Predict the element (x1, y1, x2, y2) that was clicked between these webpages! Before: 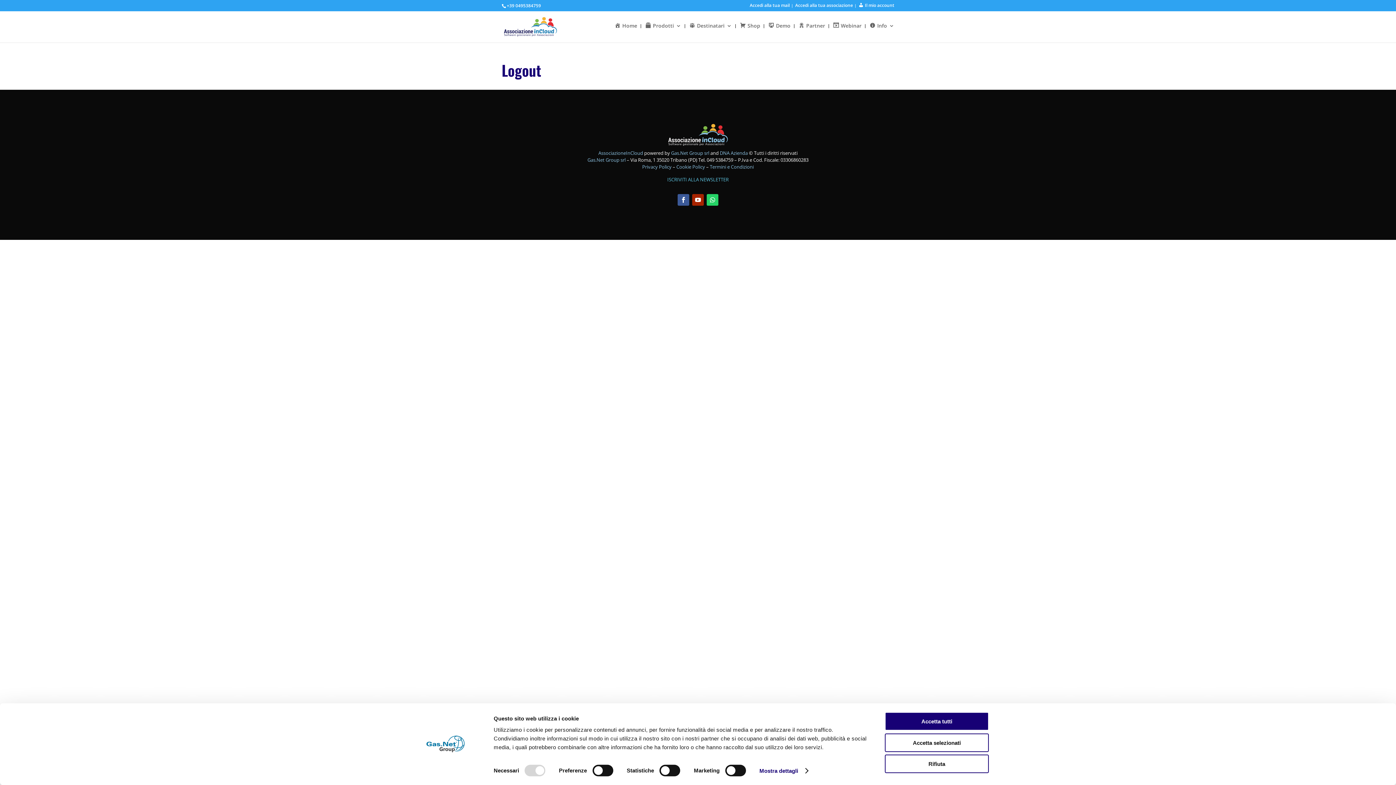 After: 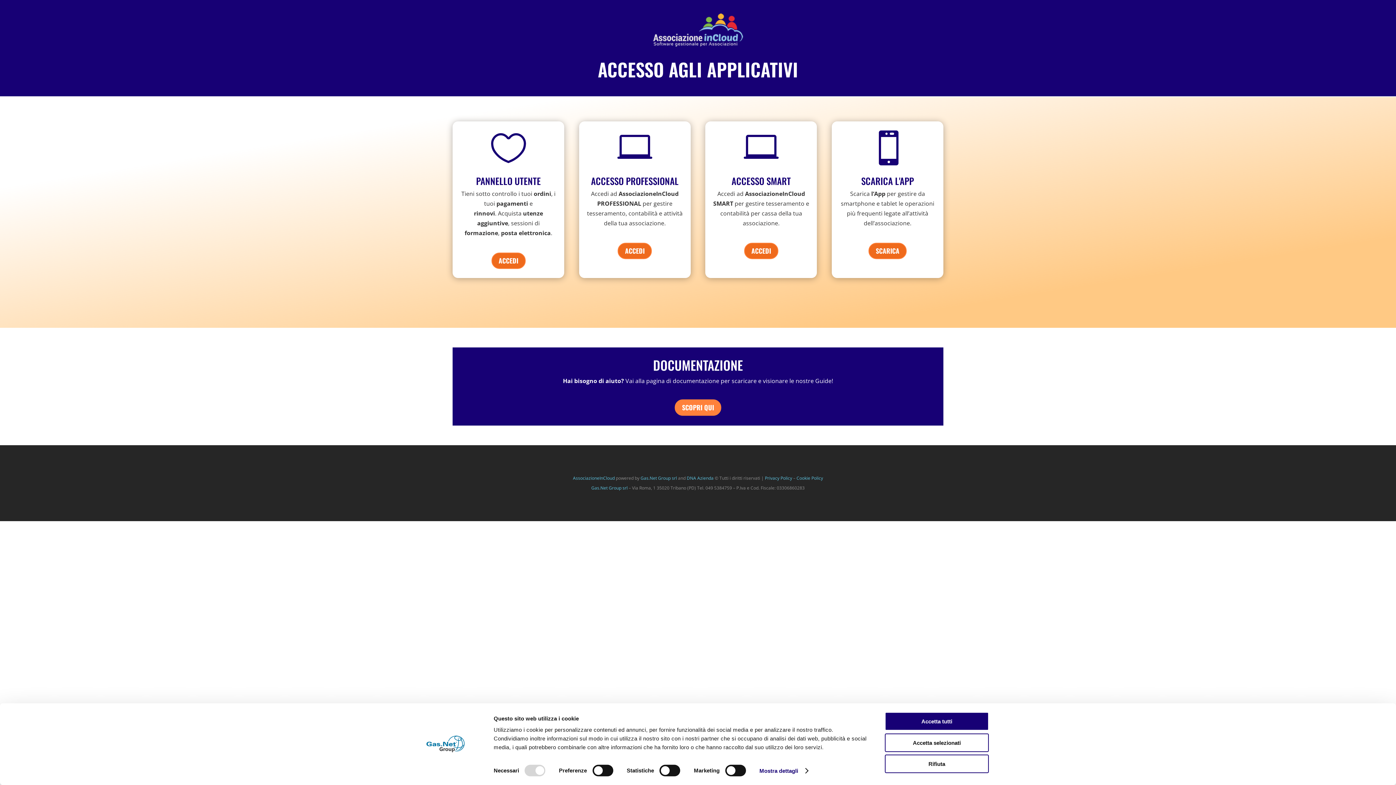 Action: bbox: (795, 3, 853, 10) label: Accedi alla tua associazione